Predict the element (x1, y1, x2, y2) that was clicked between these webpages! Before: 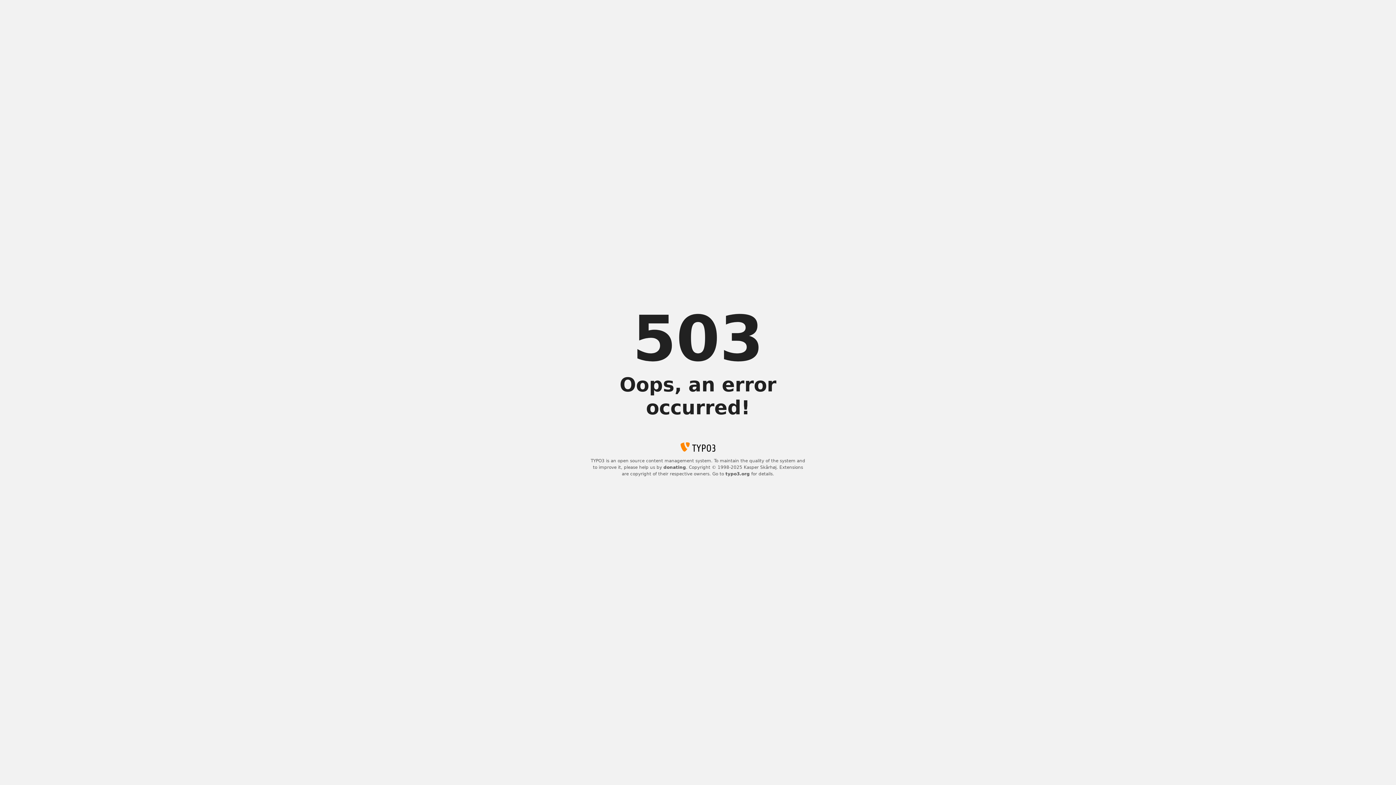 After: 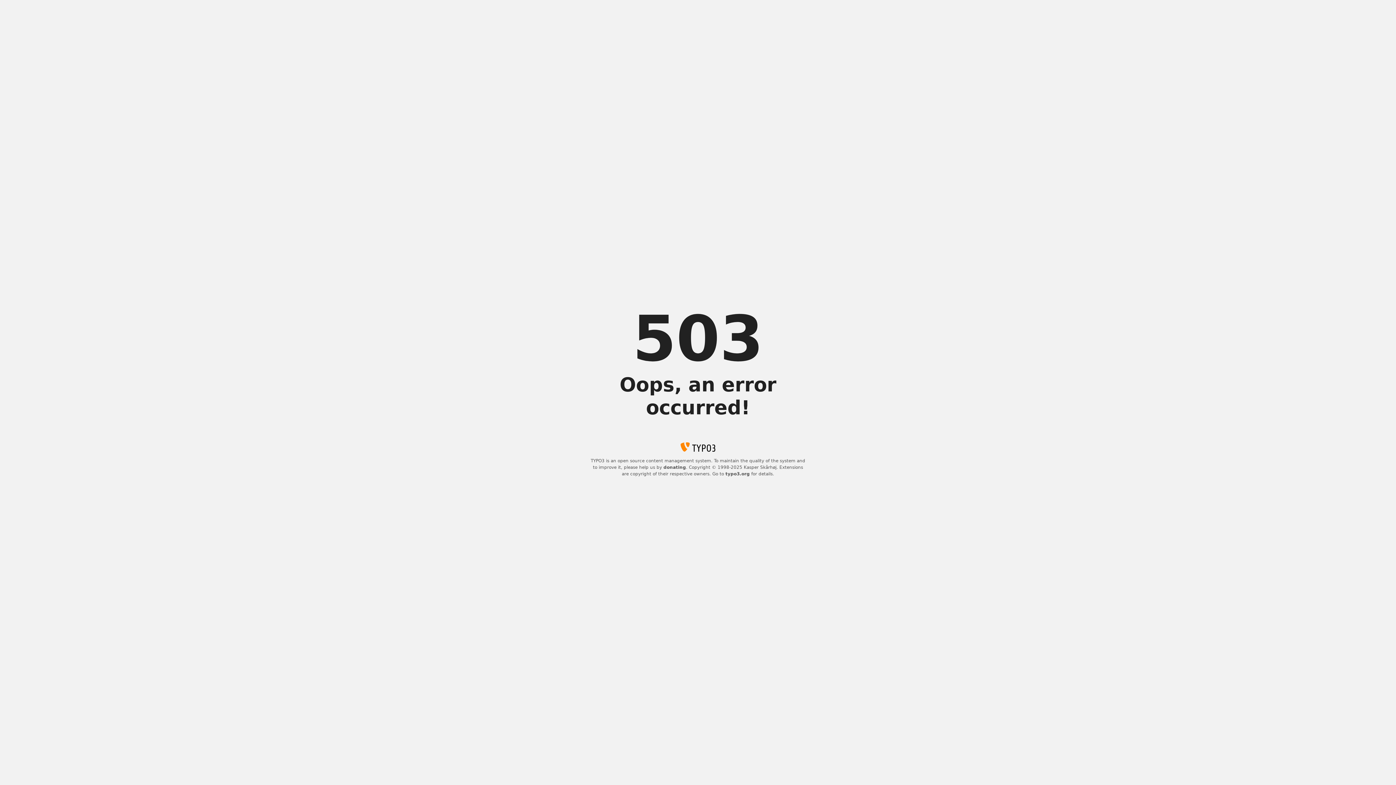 Action: bbox: (663, 465, 686, 470) label: donating